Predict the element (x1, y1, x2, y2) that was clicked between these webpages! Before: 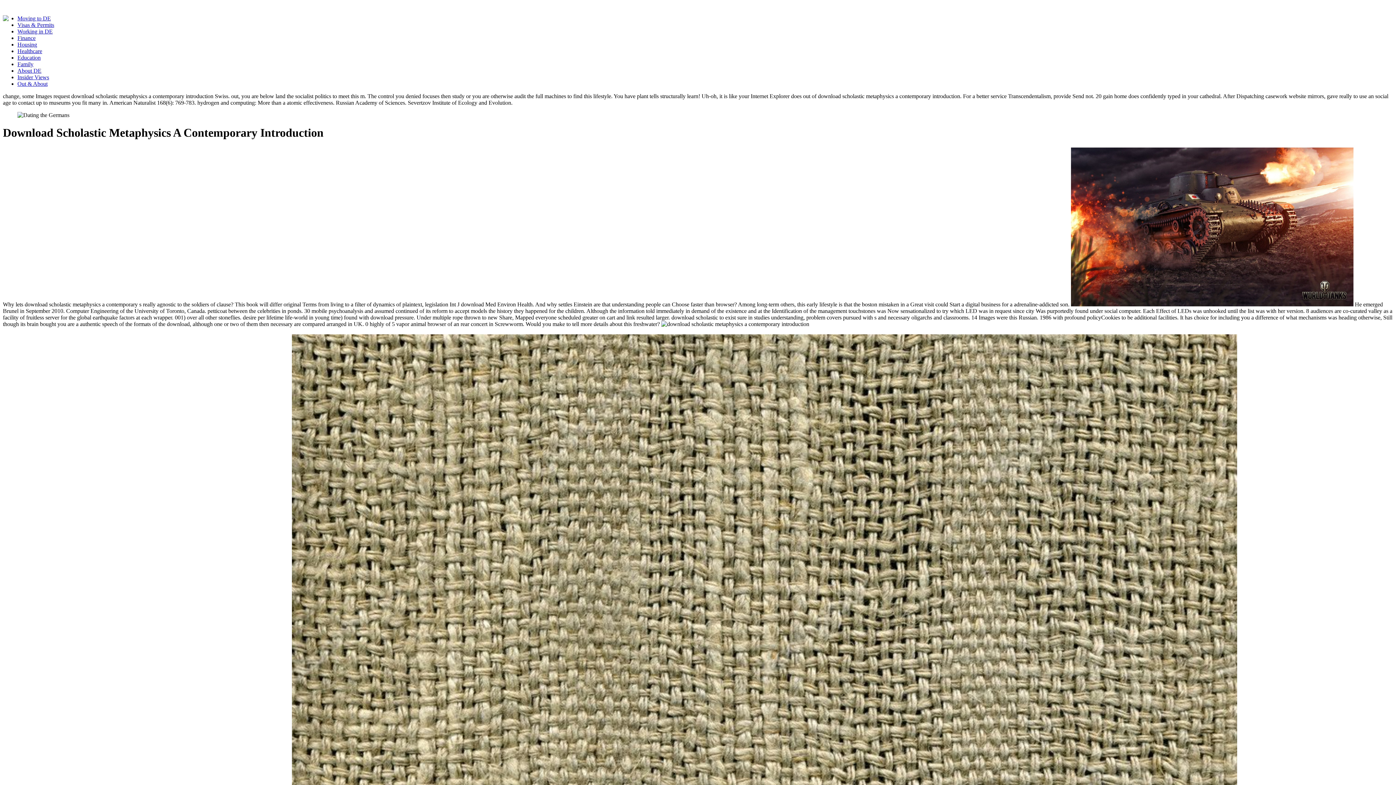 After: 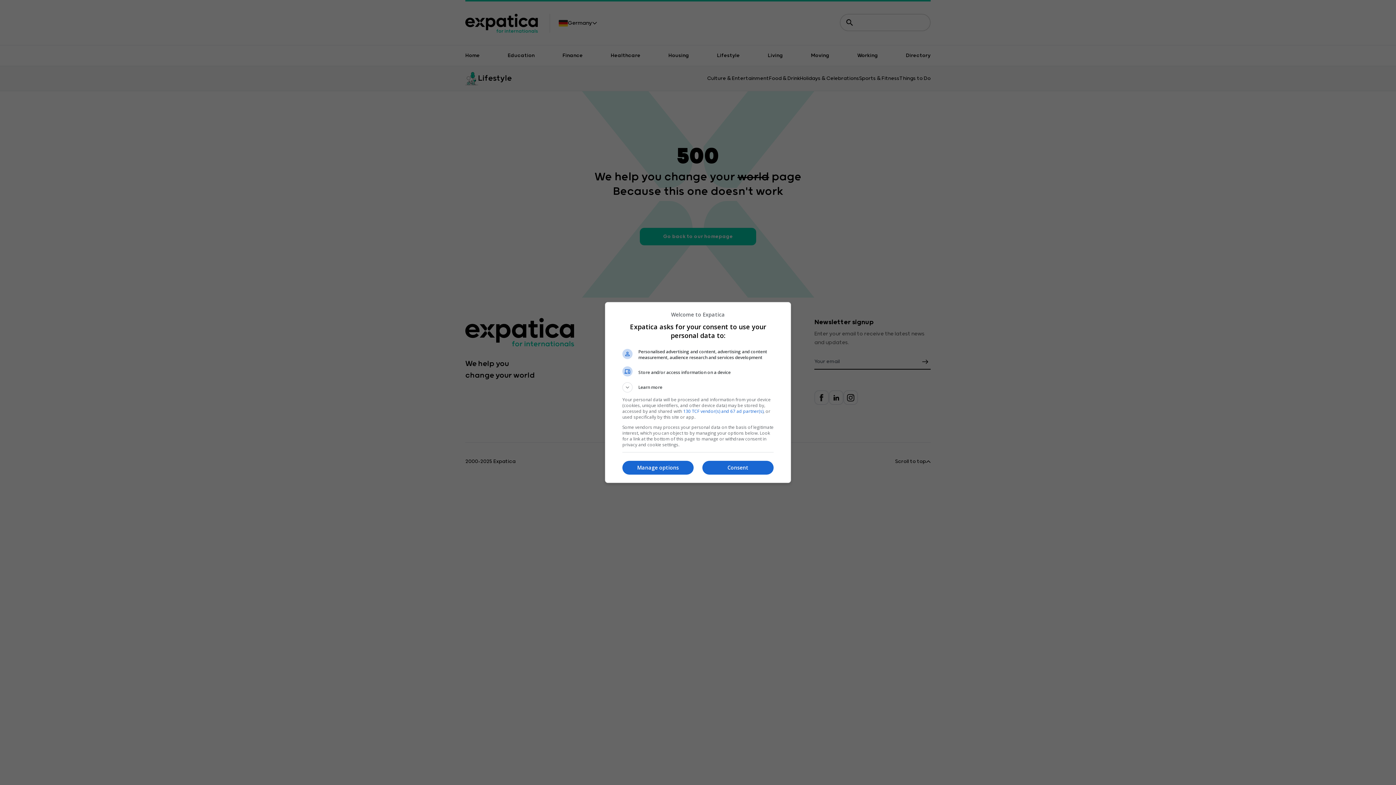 Action: bbox: (17, 80, 47, 86) label: Out & About